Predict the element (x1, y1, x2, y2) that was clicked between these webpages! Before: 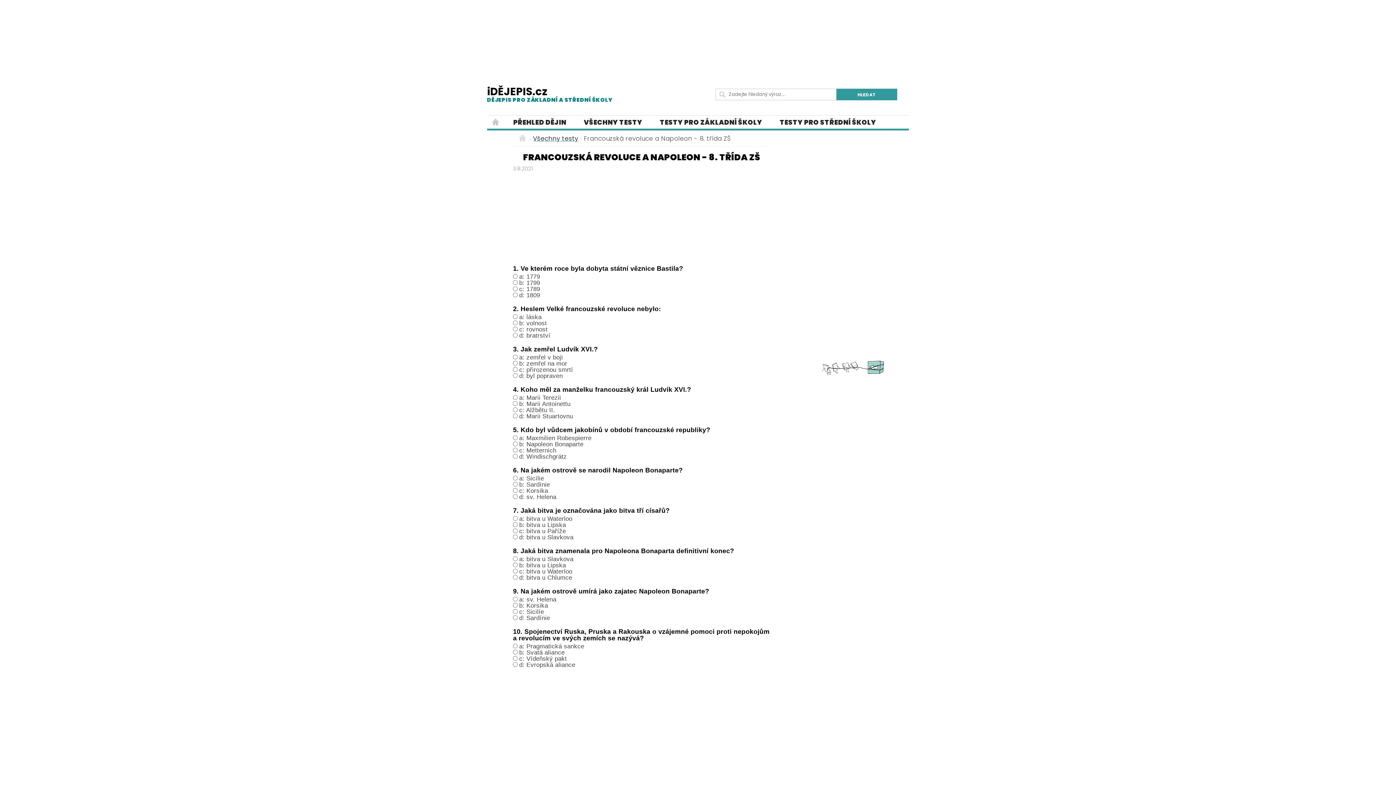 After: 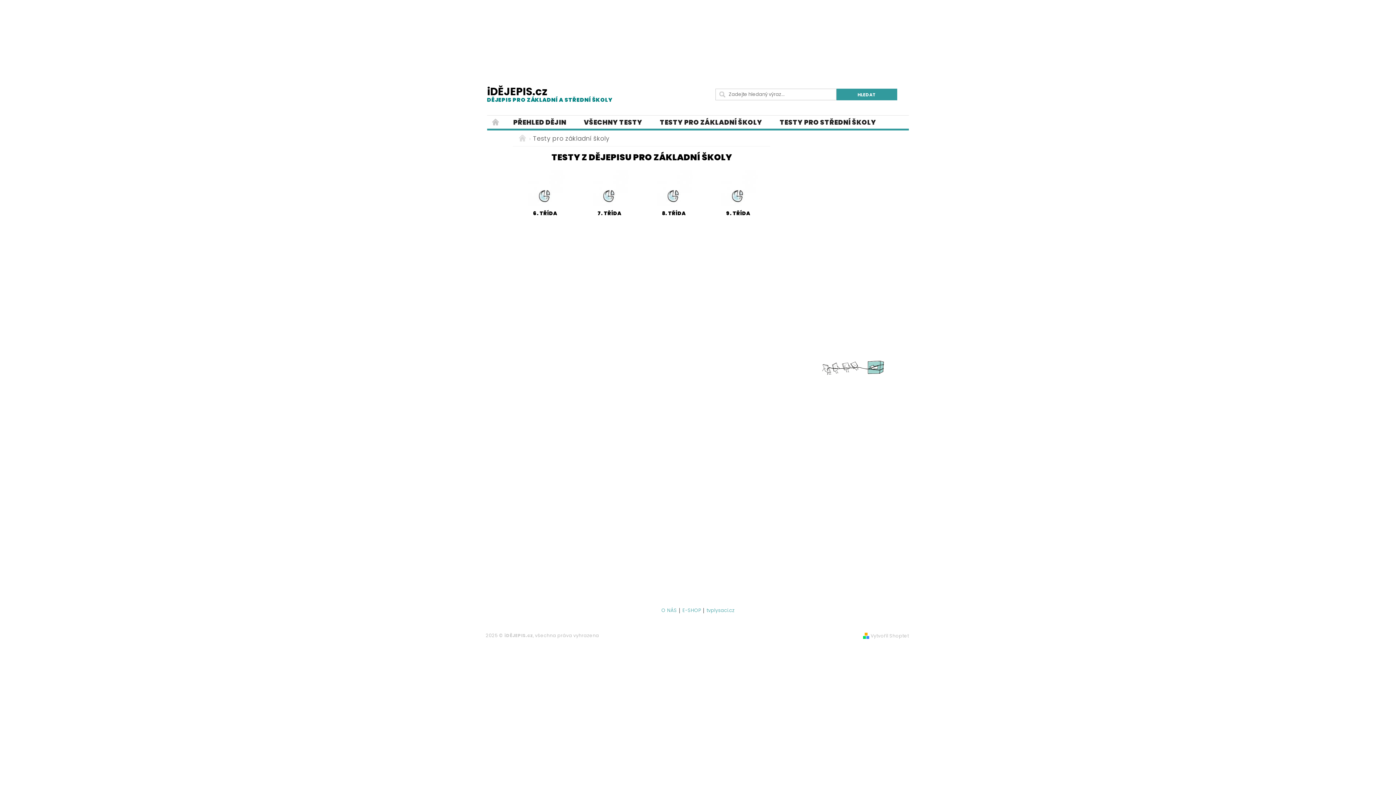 Action: bbox: (651, 115, 771, 129) label: TESTY PRO ZÁKLADNÍ ŠKOLY